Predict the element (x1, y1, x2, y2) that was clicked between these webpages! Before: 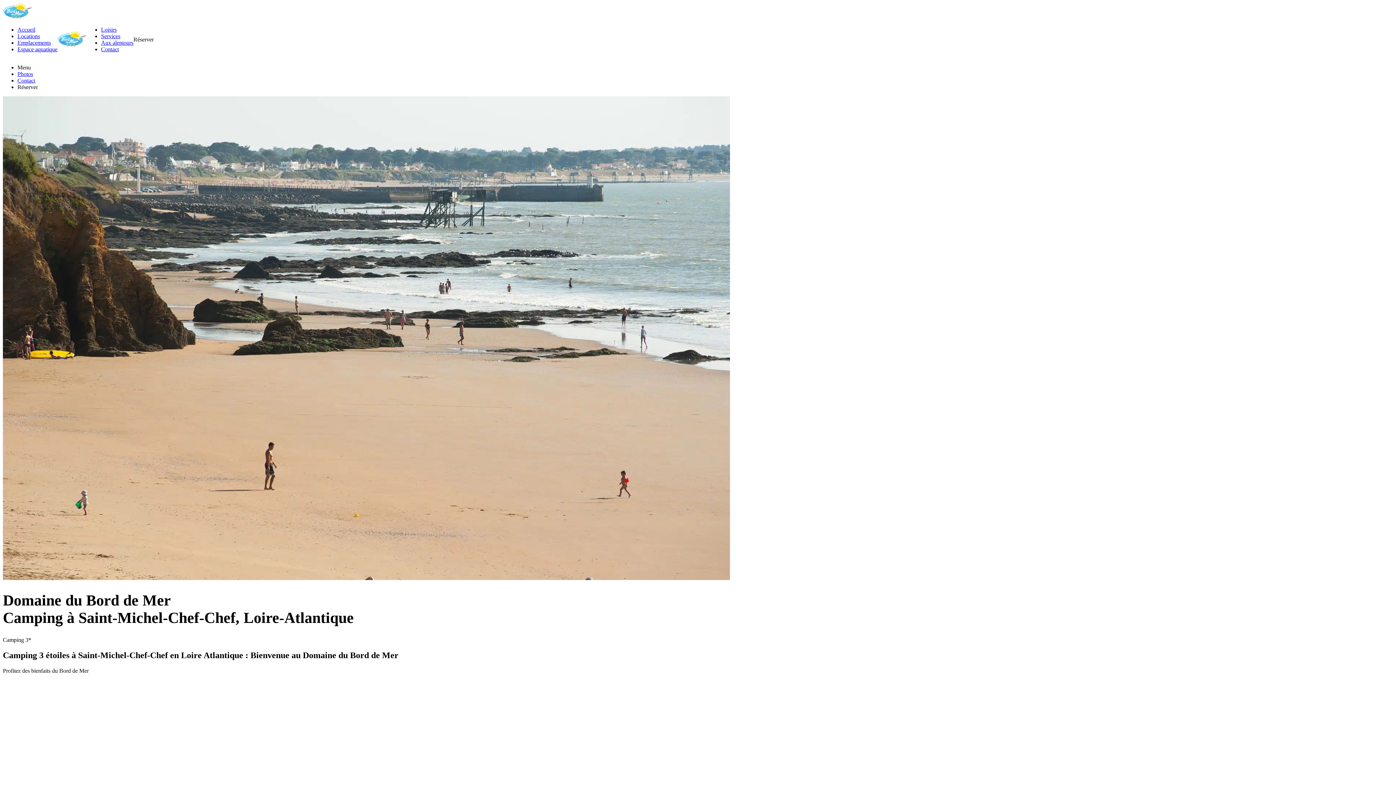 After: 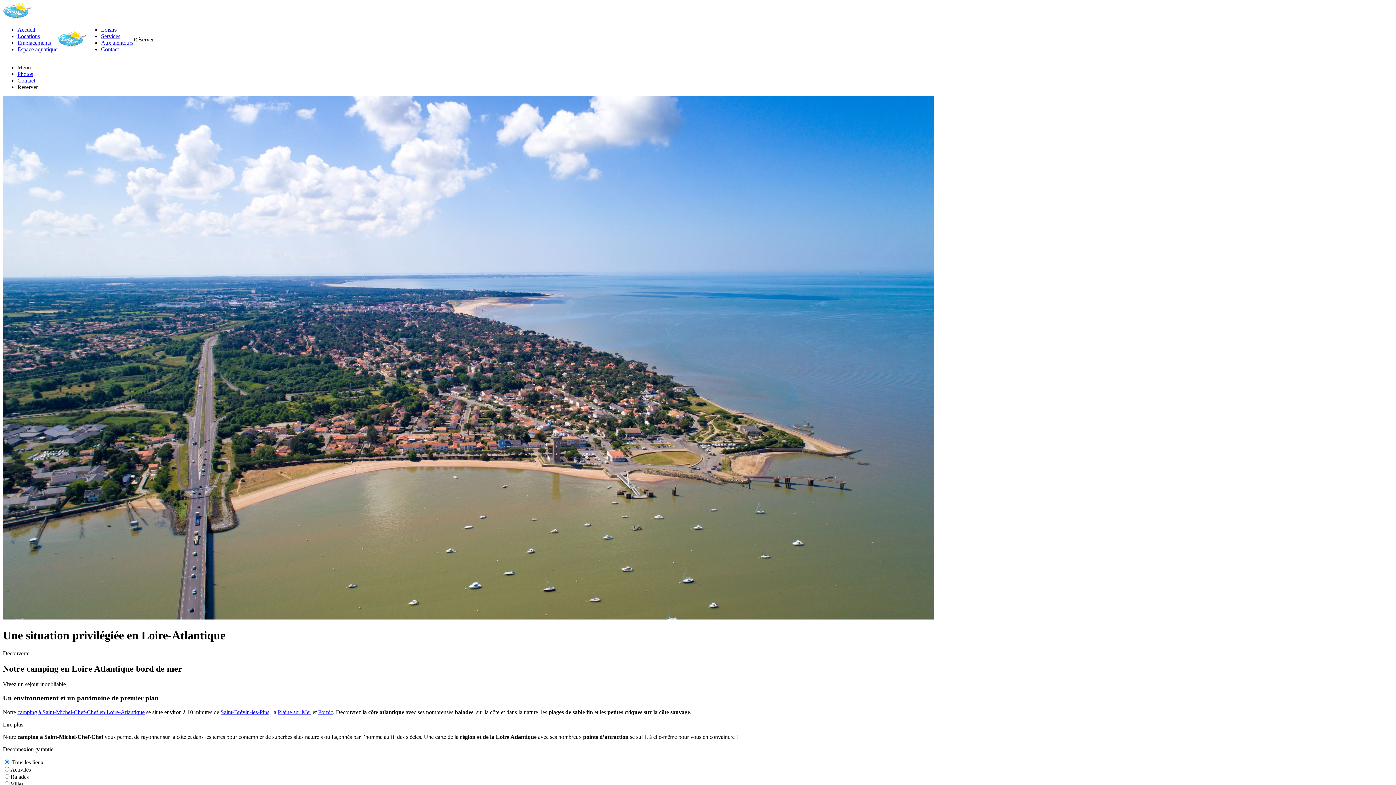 Action: bbox: (101, 39, 133, 45) label: Aux alentours